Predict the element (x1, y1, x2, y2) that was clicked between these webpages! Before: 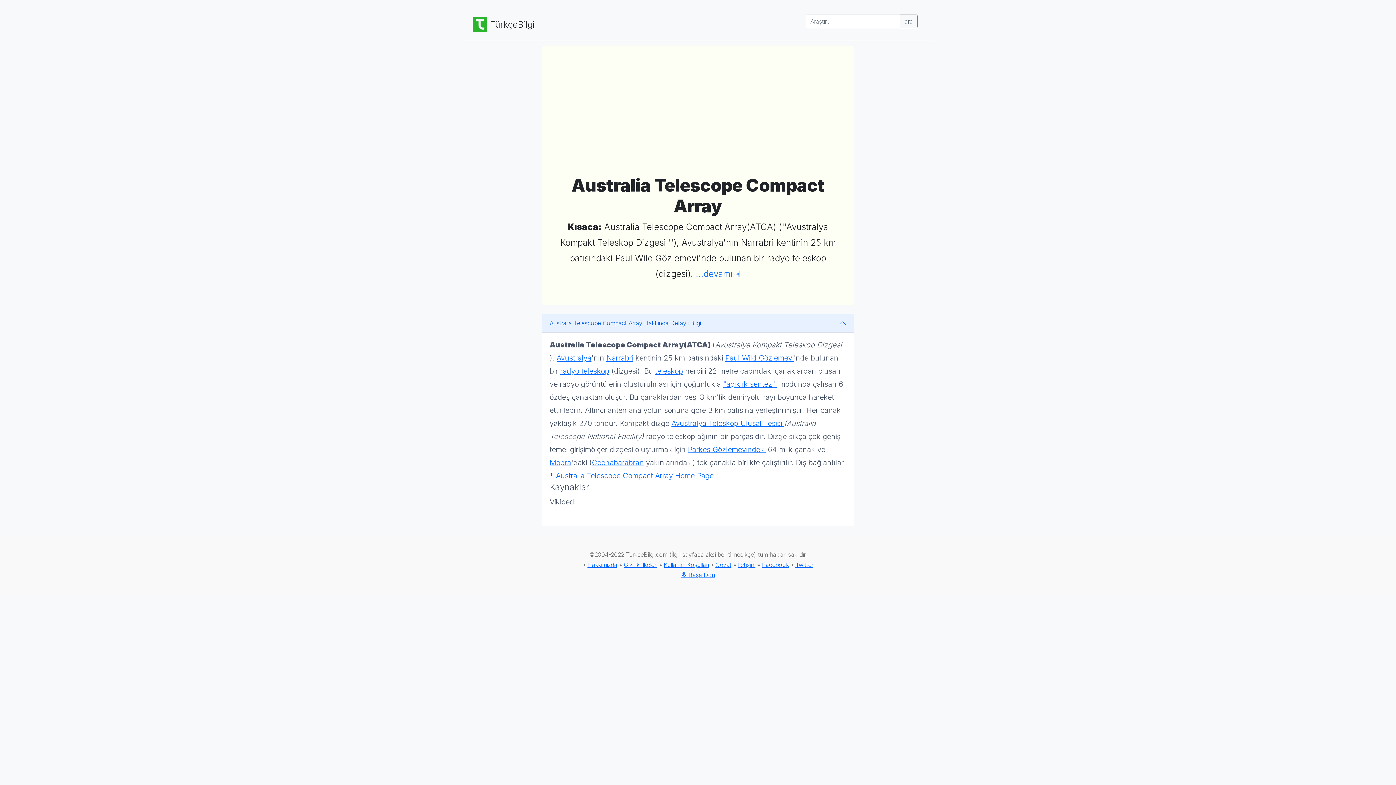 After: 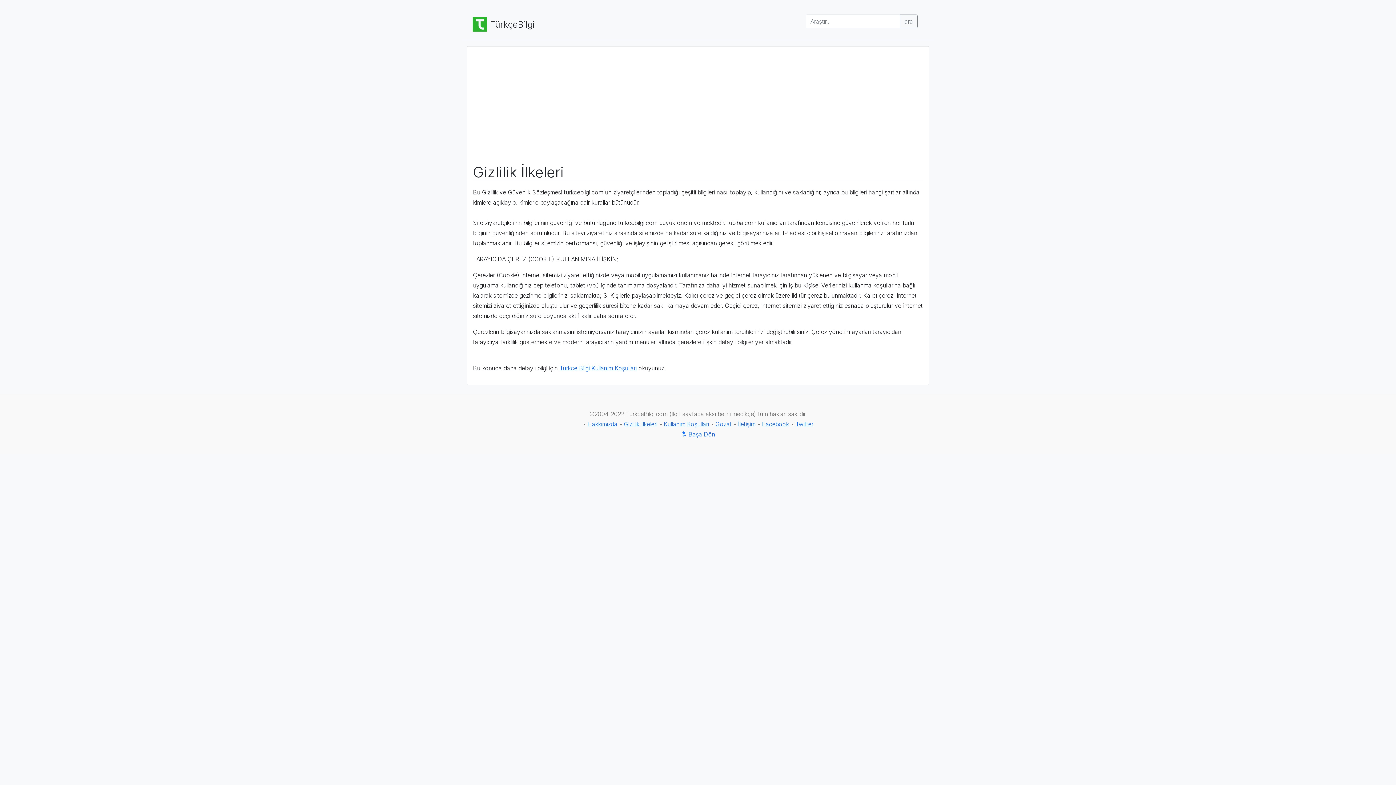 Action: label: Gizlilik İlkeleri bbox: (624, 561, 657, 568)